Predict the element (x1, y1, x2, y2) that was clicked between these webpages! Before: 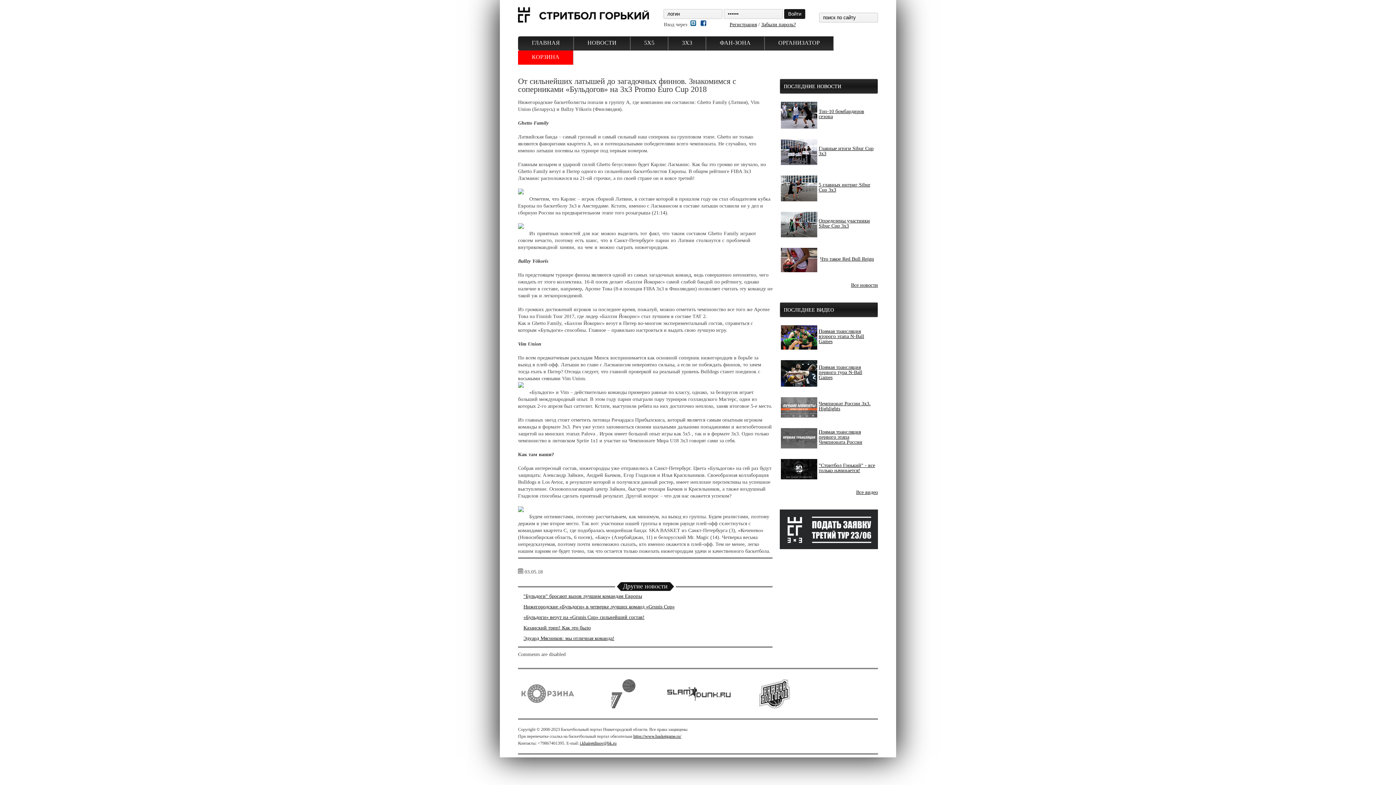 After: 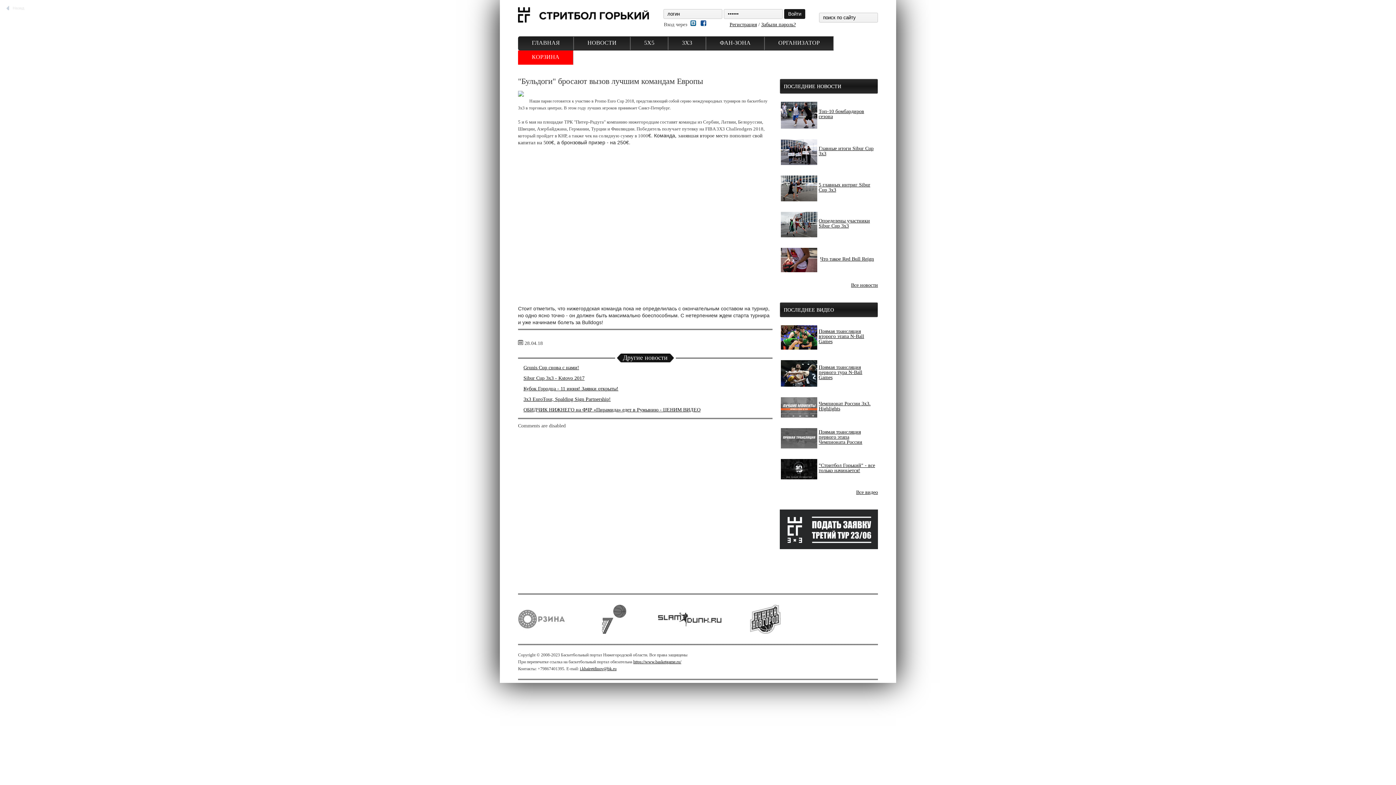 Action: label: "Бульдоги" бросают вызов лучшим командам Европы bbox: (523, 593, 642, 599)